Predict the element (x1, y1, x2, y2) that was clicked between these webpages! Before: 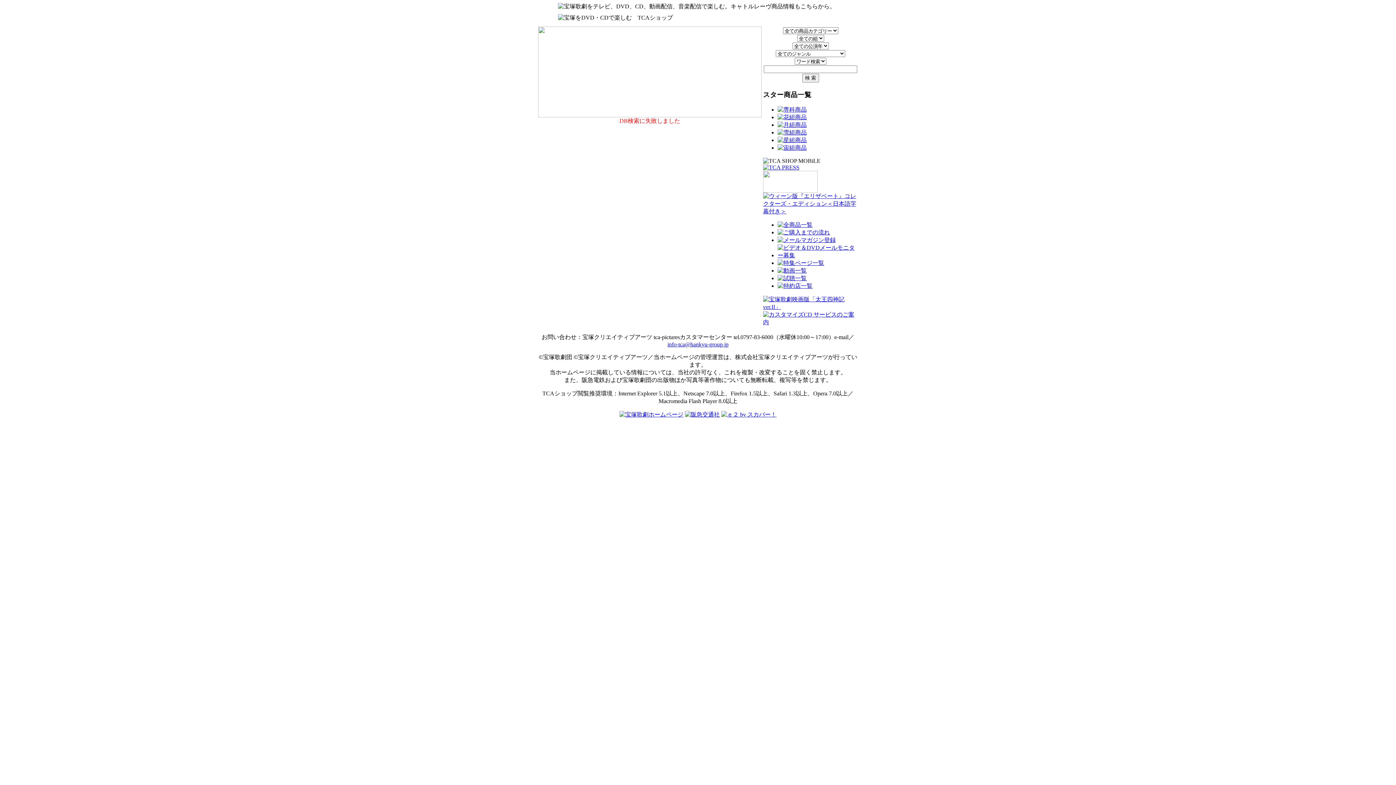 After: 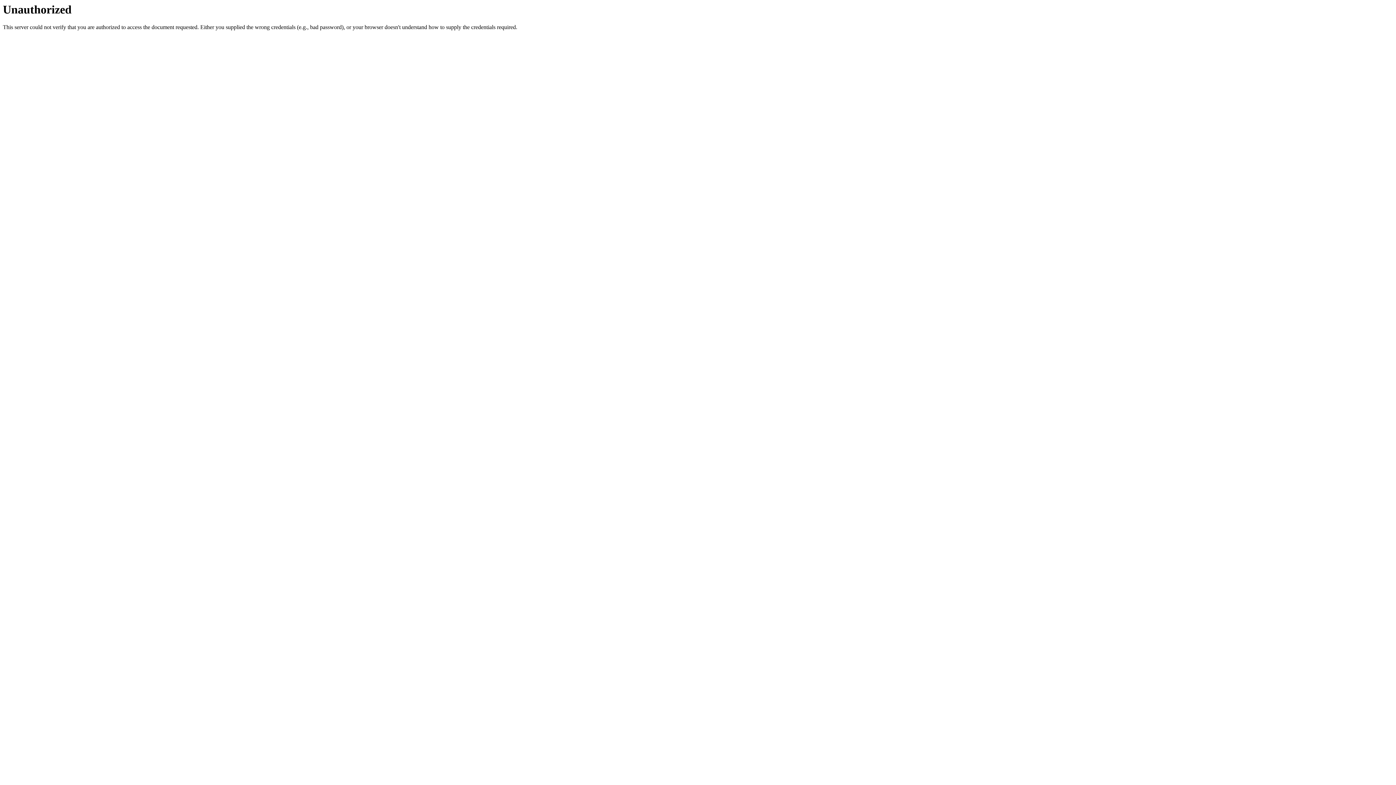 Action: bbox: (777, 275, 806, 281)